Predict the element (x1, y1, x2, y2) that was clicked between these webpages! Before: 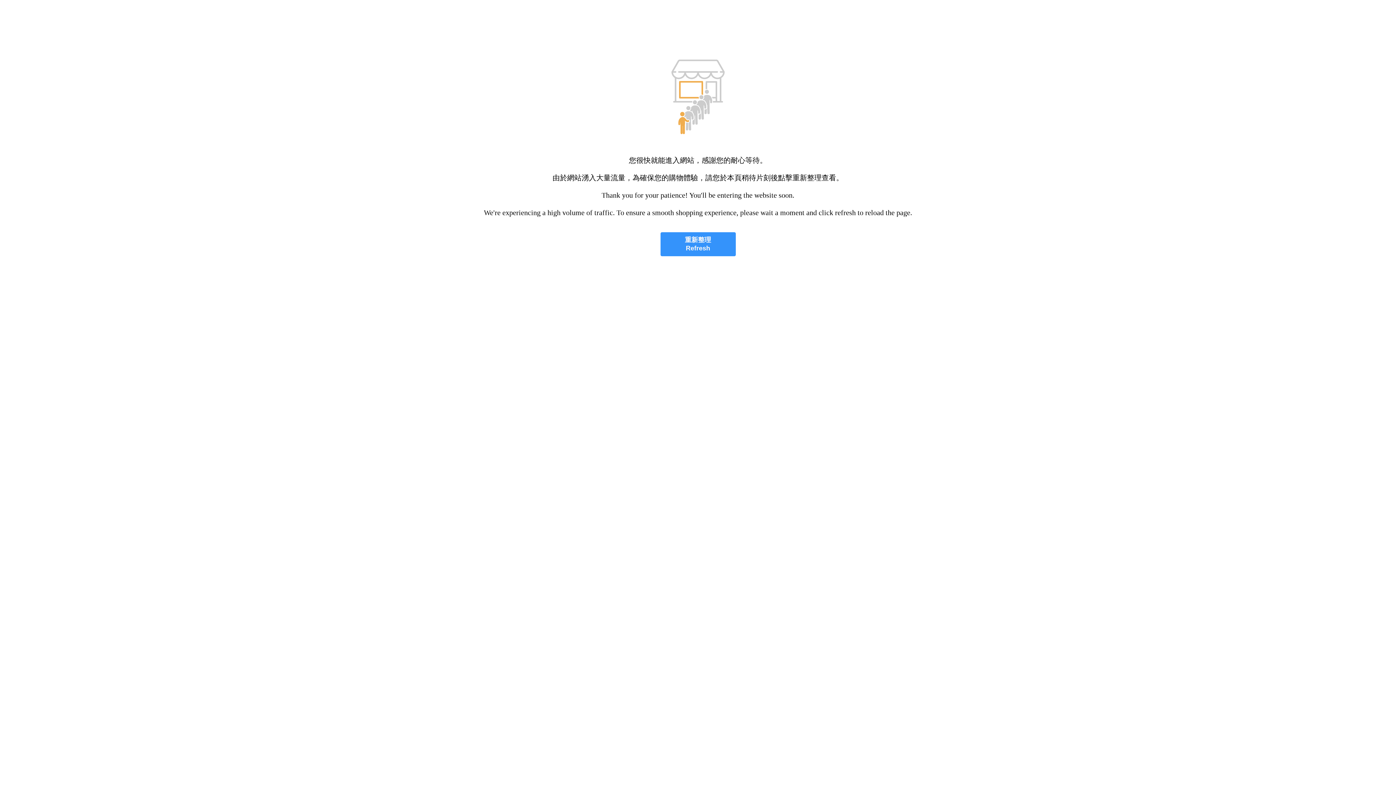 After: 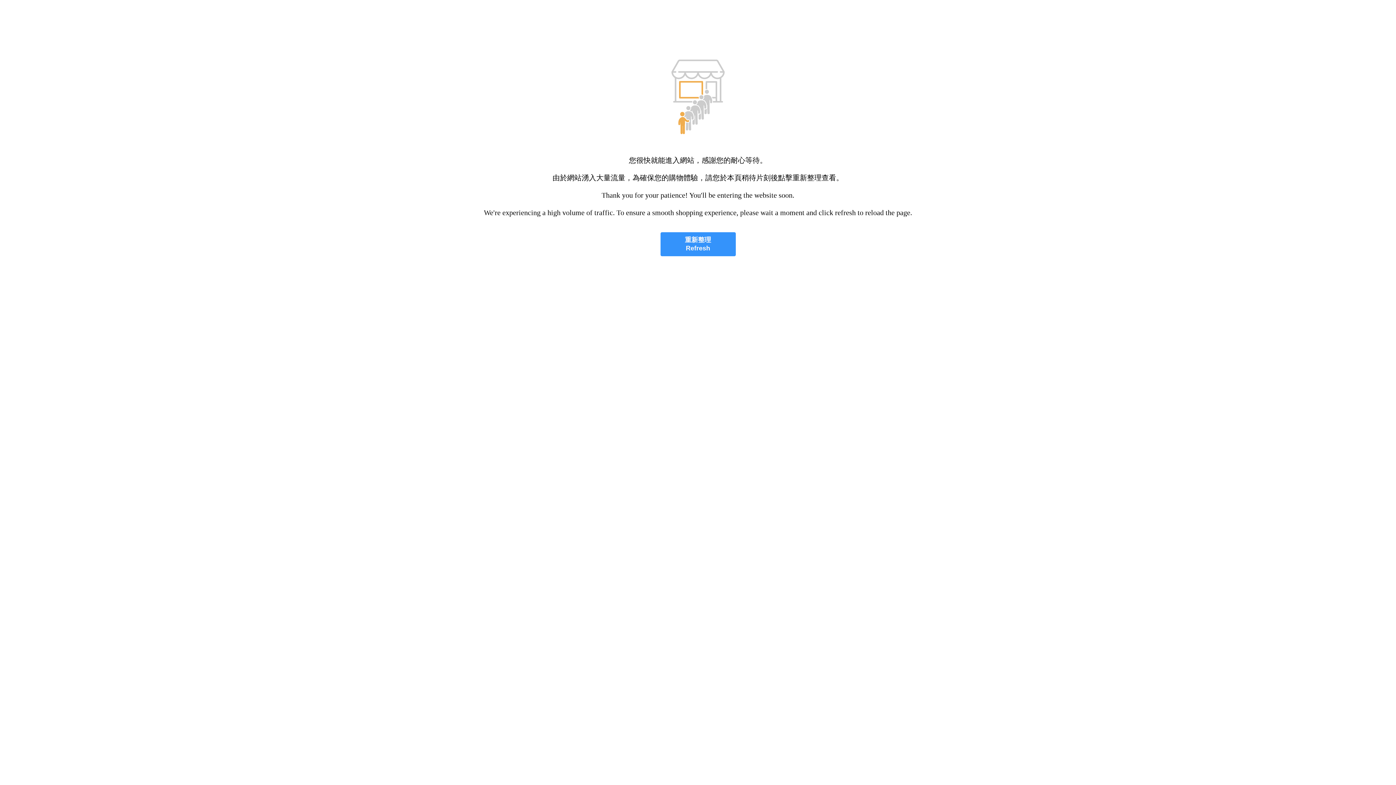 Action: bbox: (660, 232, 735, 256) label: 重新整理
Refresh